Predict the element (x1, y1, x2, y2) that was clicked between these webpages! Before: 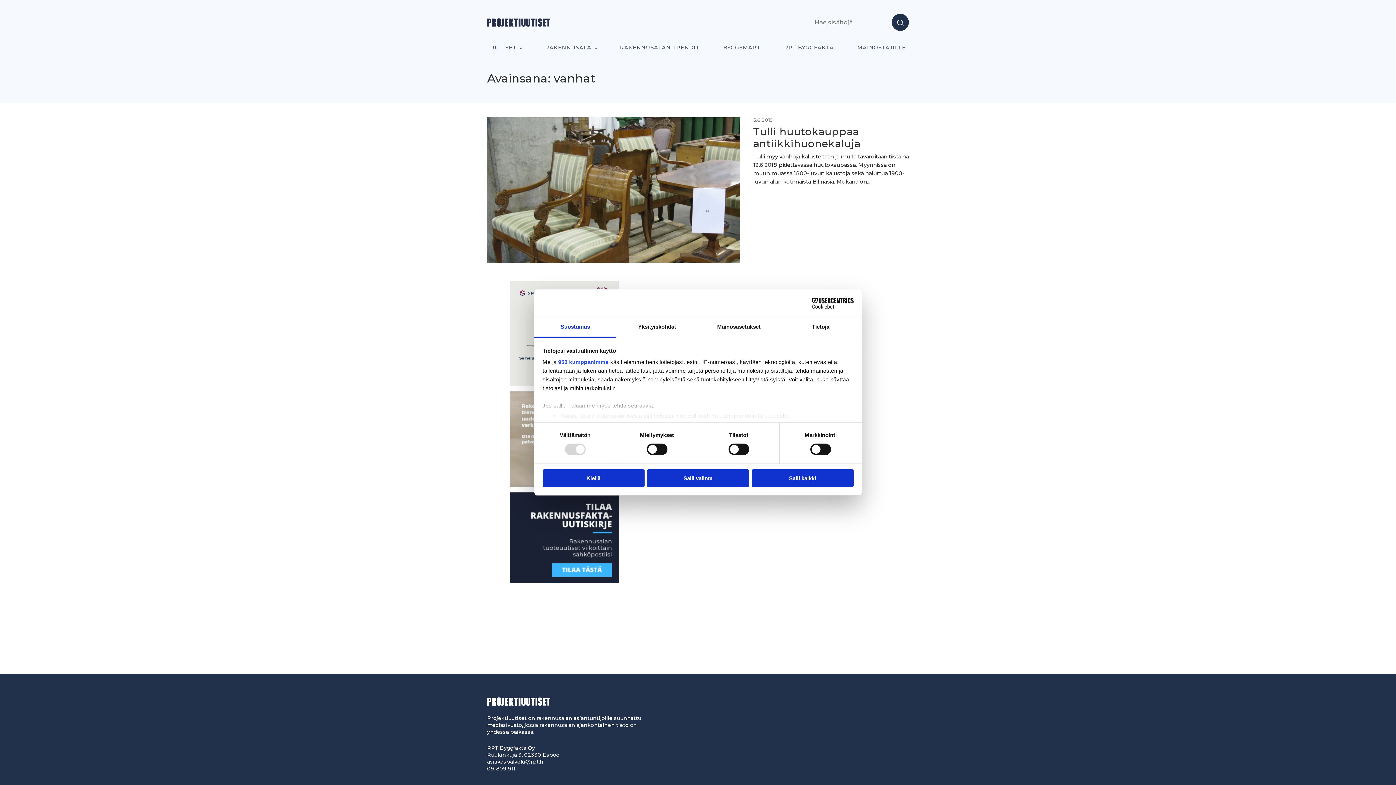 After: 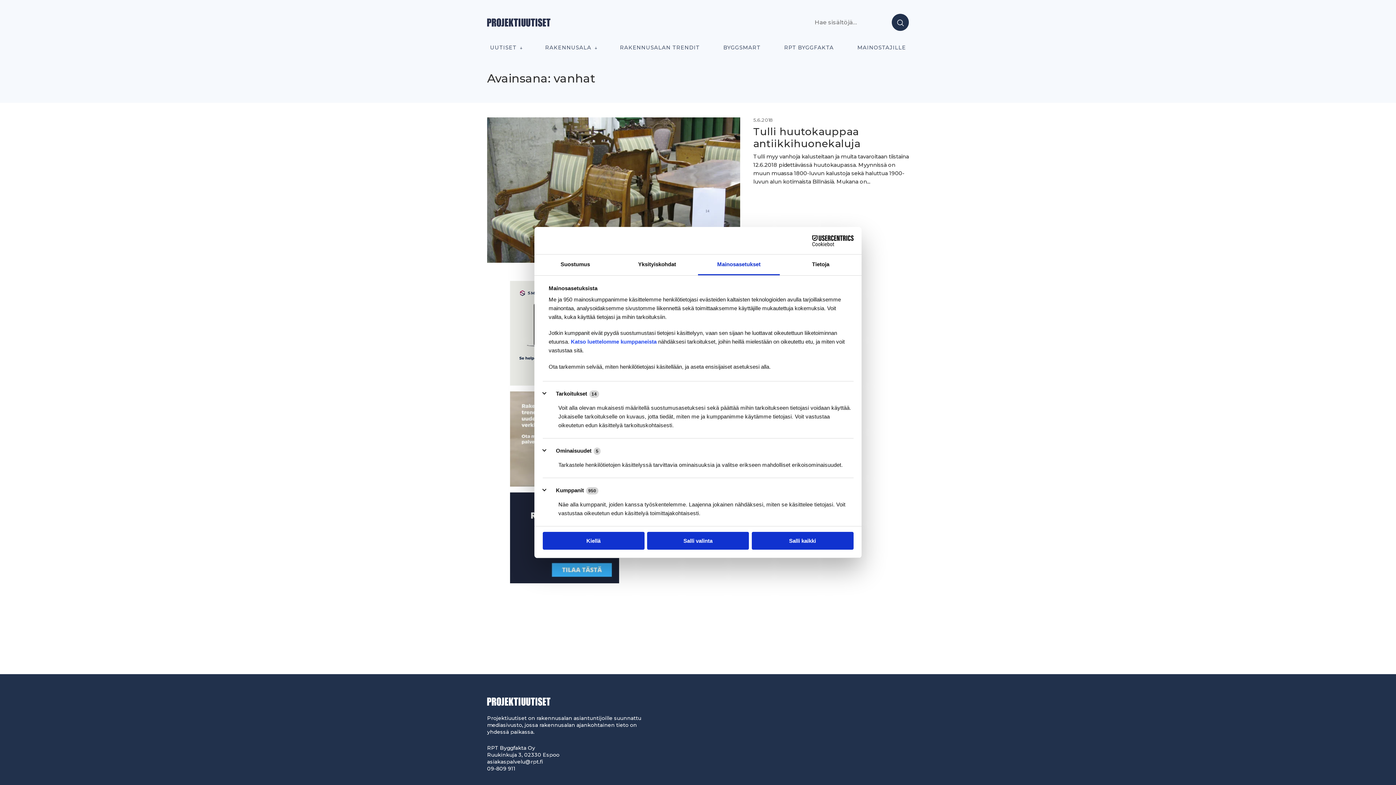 Action: label: Mainosasetukset bbox: (698, 317, 780, 337)